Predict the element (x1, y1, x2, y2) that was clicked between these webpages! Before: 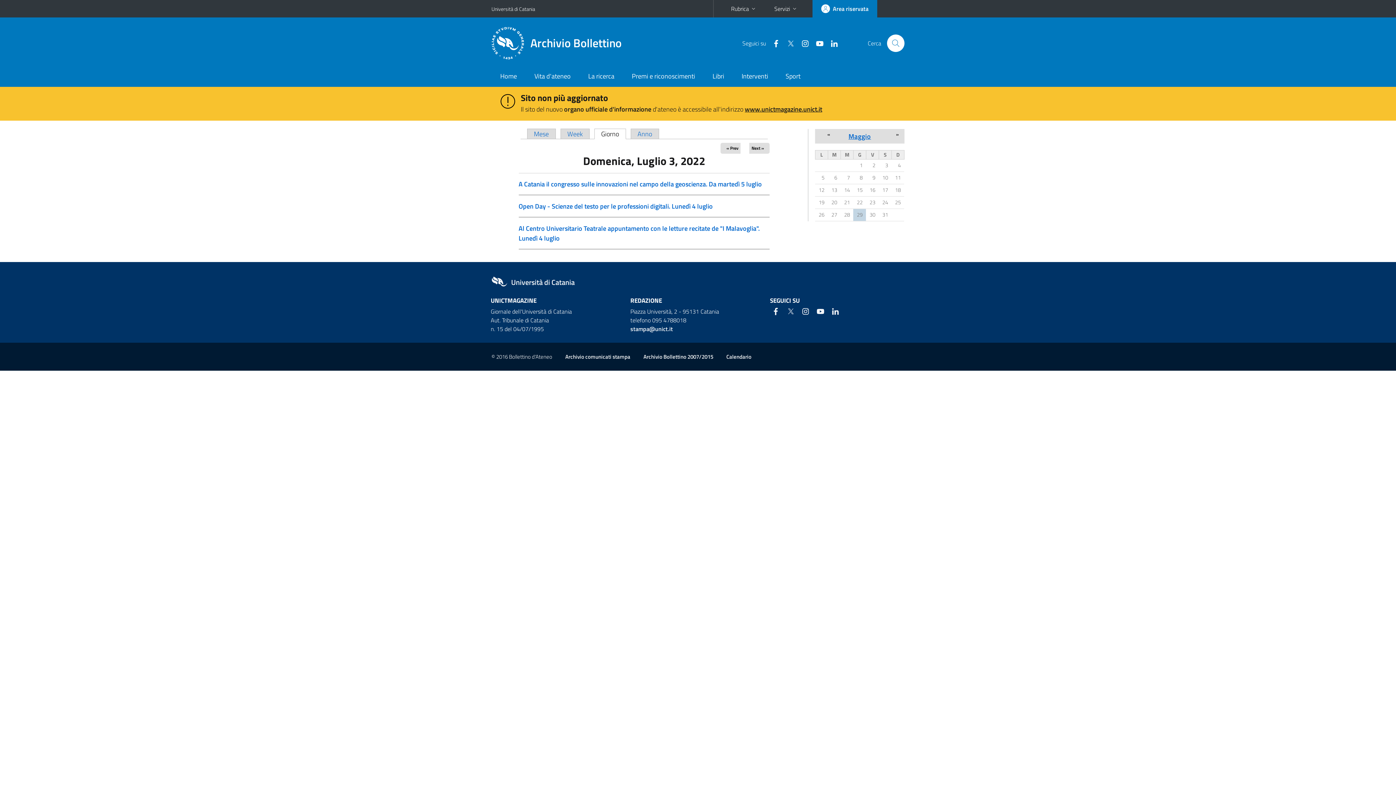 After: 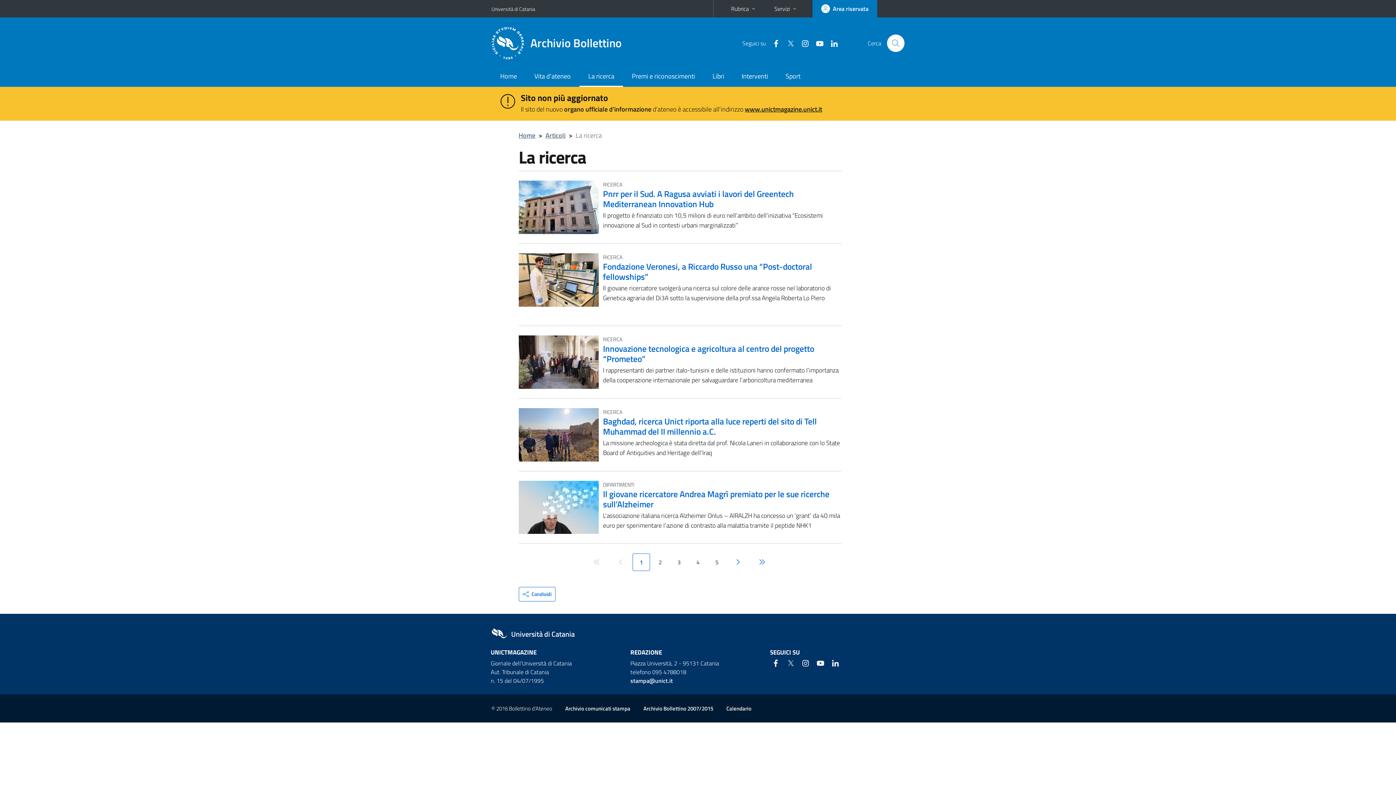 Action: bbox: (579, 66, 623, 86) label: La ricerca